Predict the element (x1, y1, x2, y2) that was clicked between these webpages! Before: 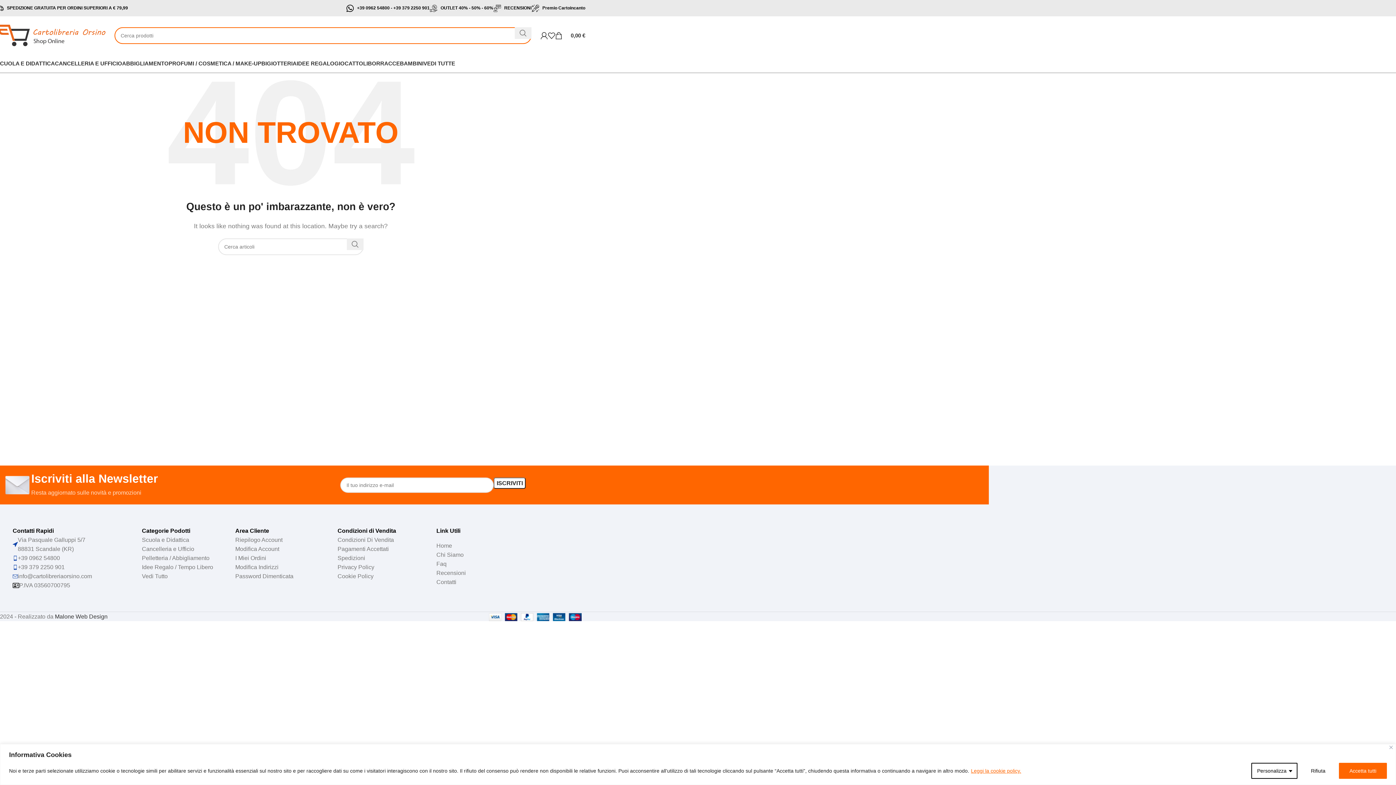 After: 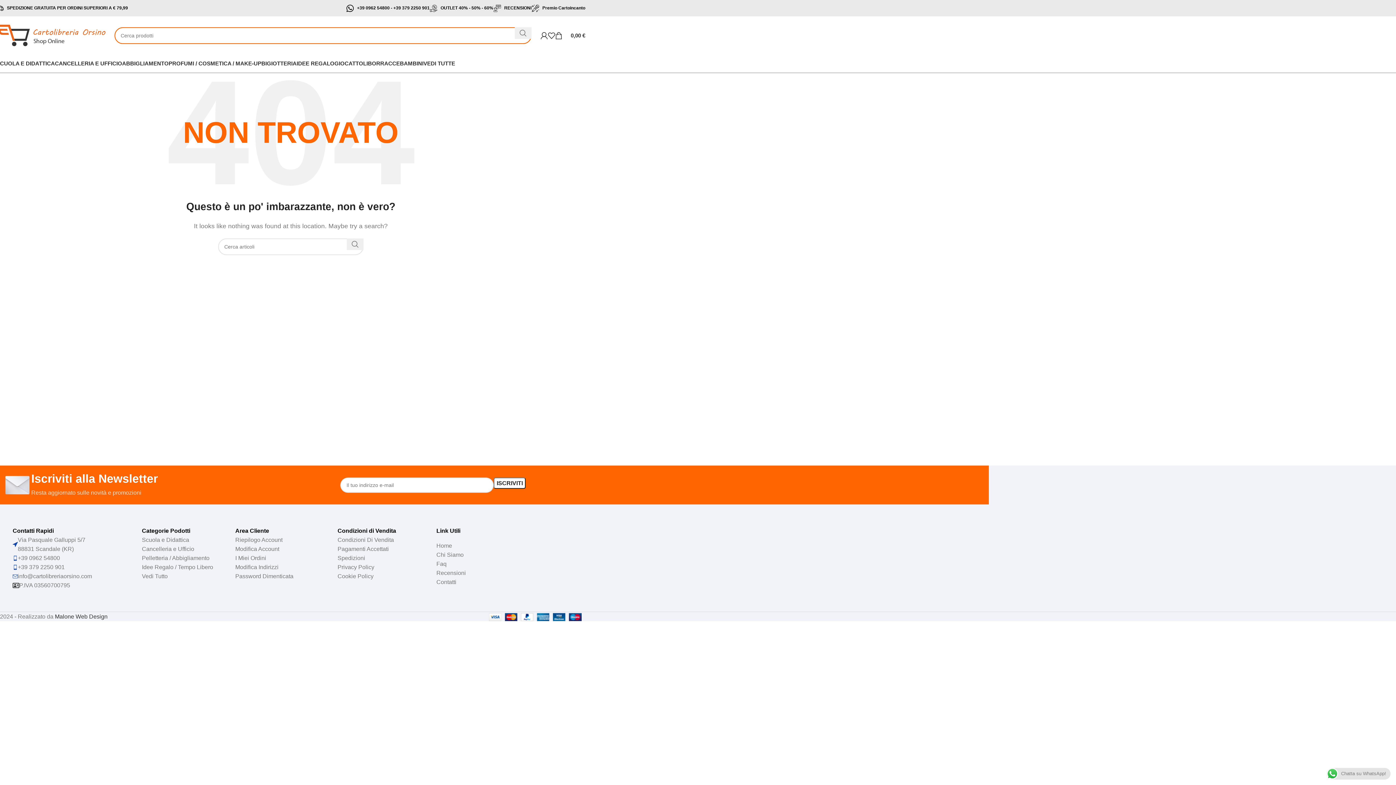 Action: label: Accetta tutti bbox: (1339, 763, 1387, 779)